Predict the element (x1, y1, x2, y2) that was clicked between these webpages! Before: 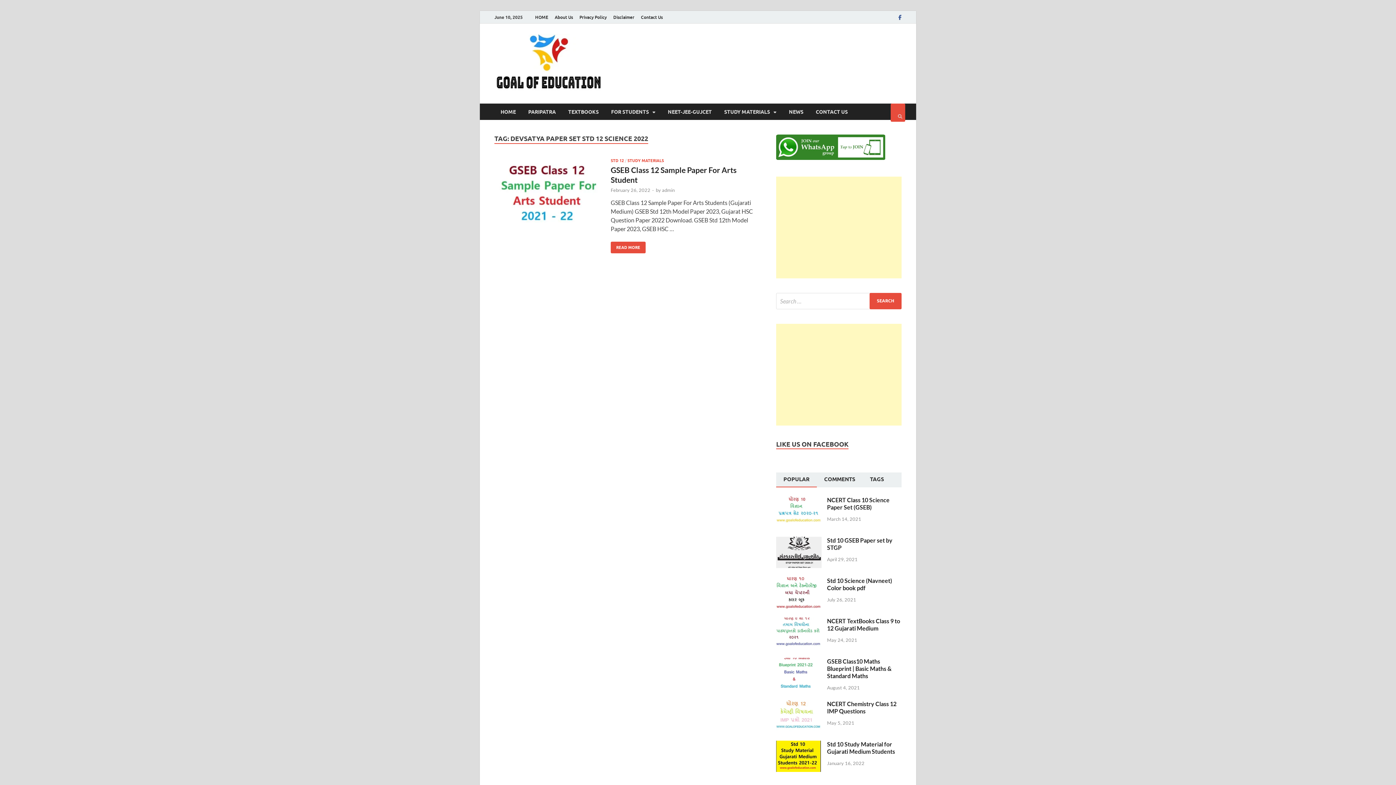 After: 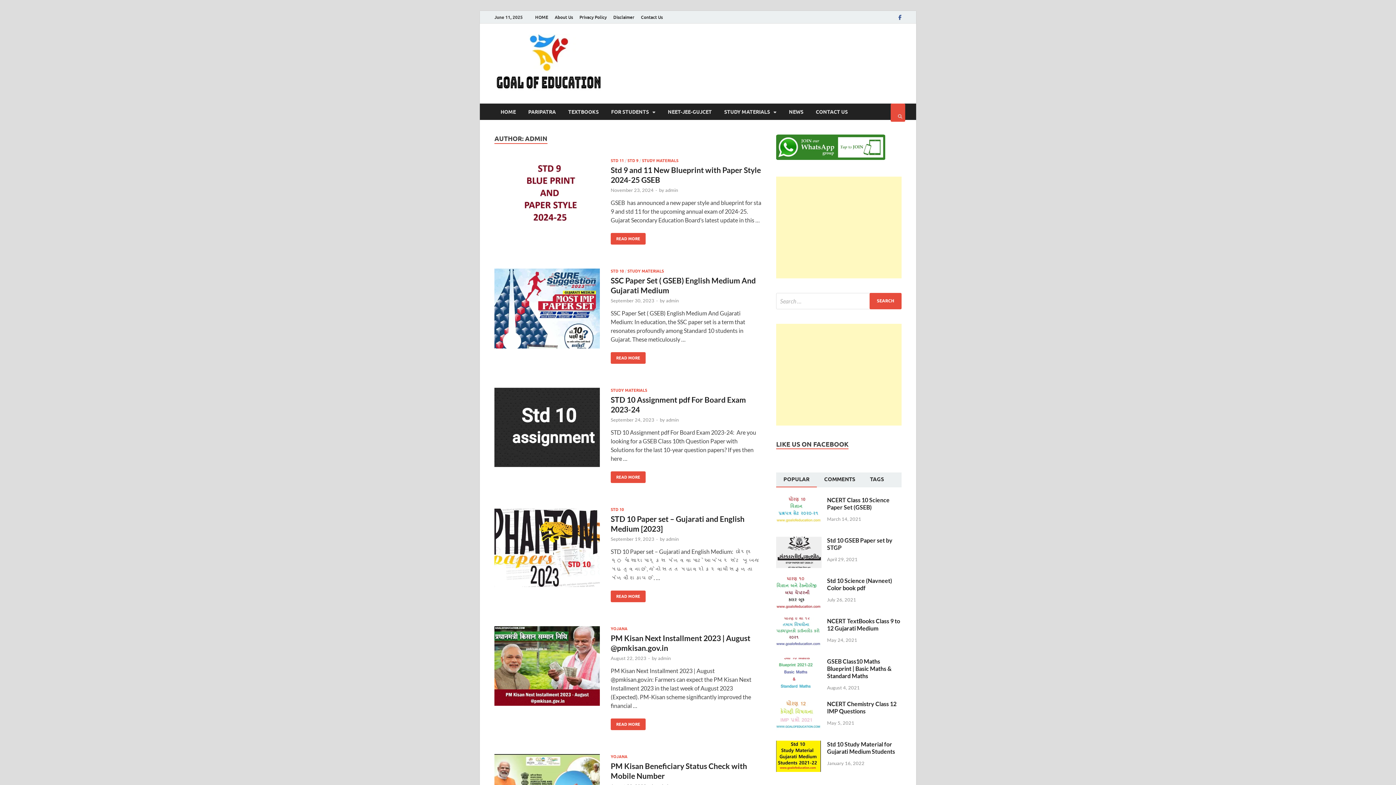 Action: bbox: (662, 187, 674, 193) label: admin